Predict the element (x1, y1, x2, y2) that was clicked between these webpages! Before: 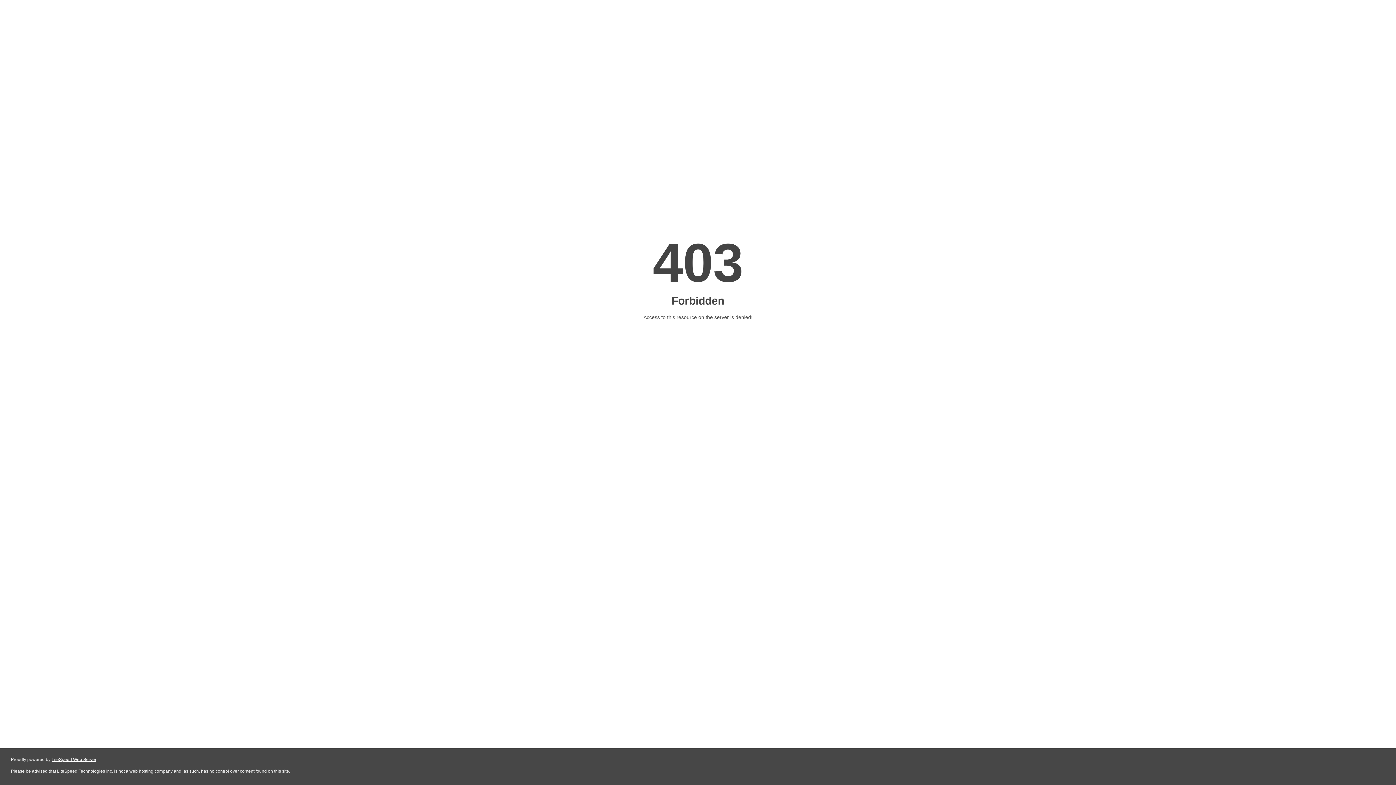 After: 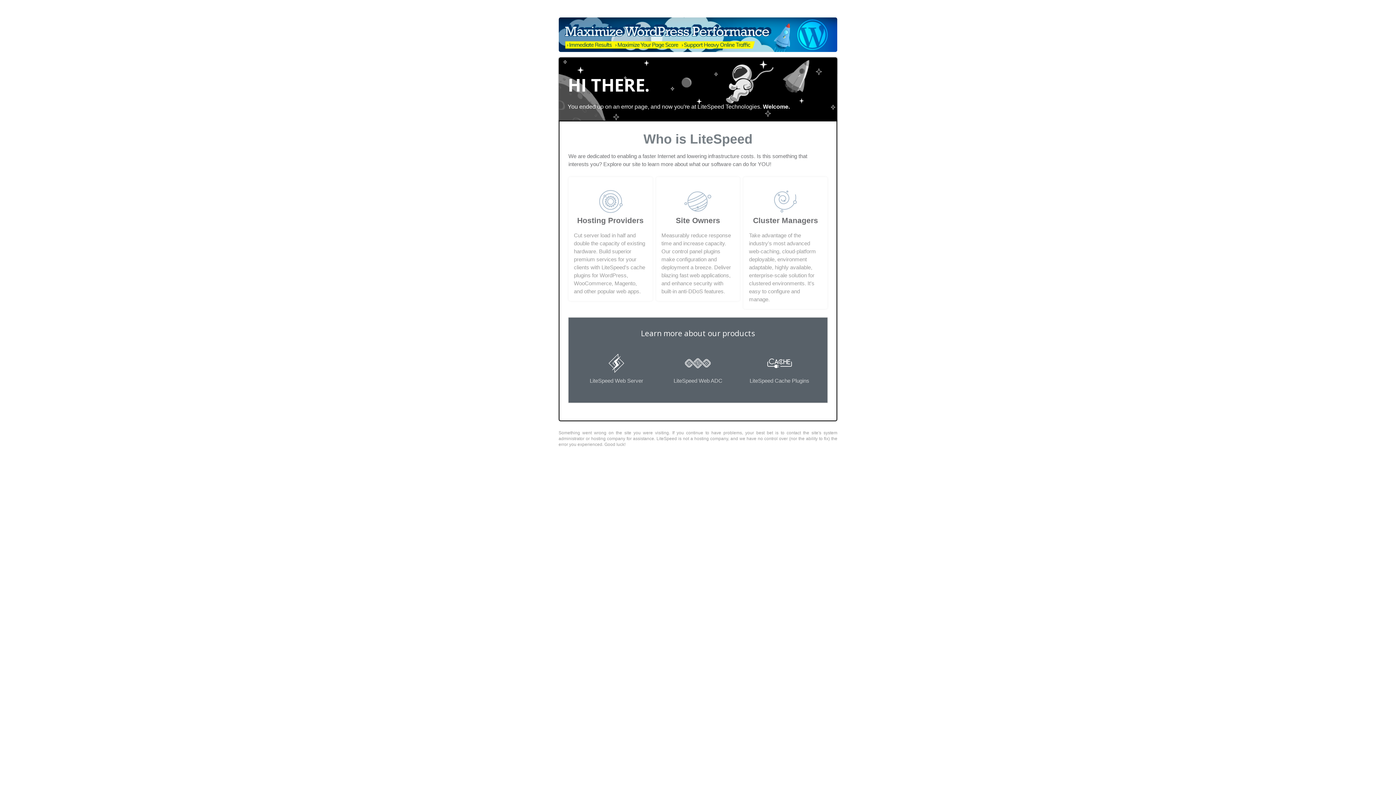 Action: bbox: (51, 757, 96, 762) label: LiteSpeed Web Server